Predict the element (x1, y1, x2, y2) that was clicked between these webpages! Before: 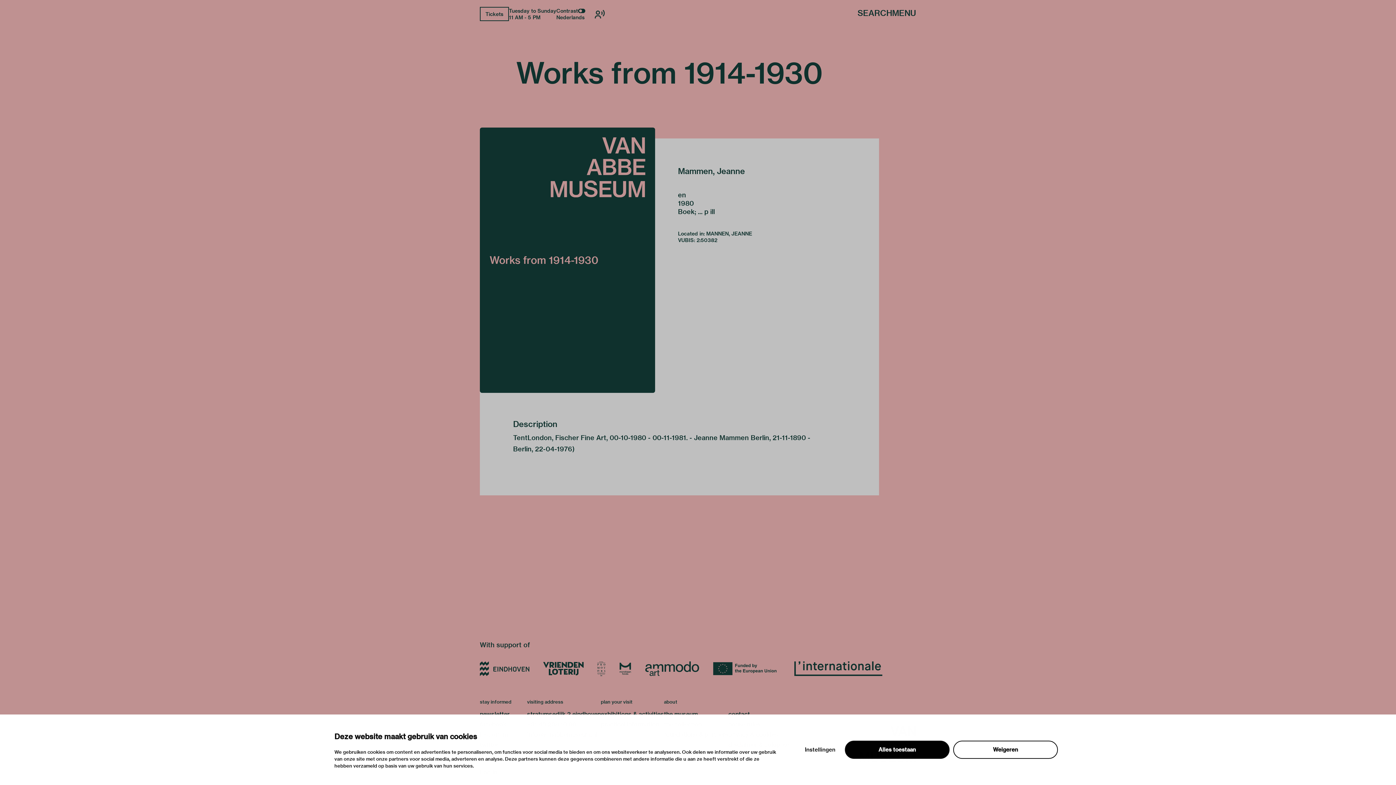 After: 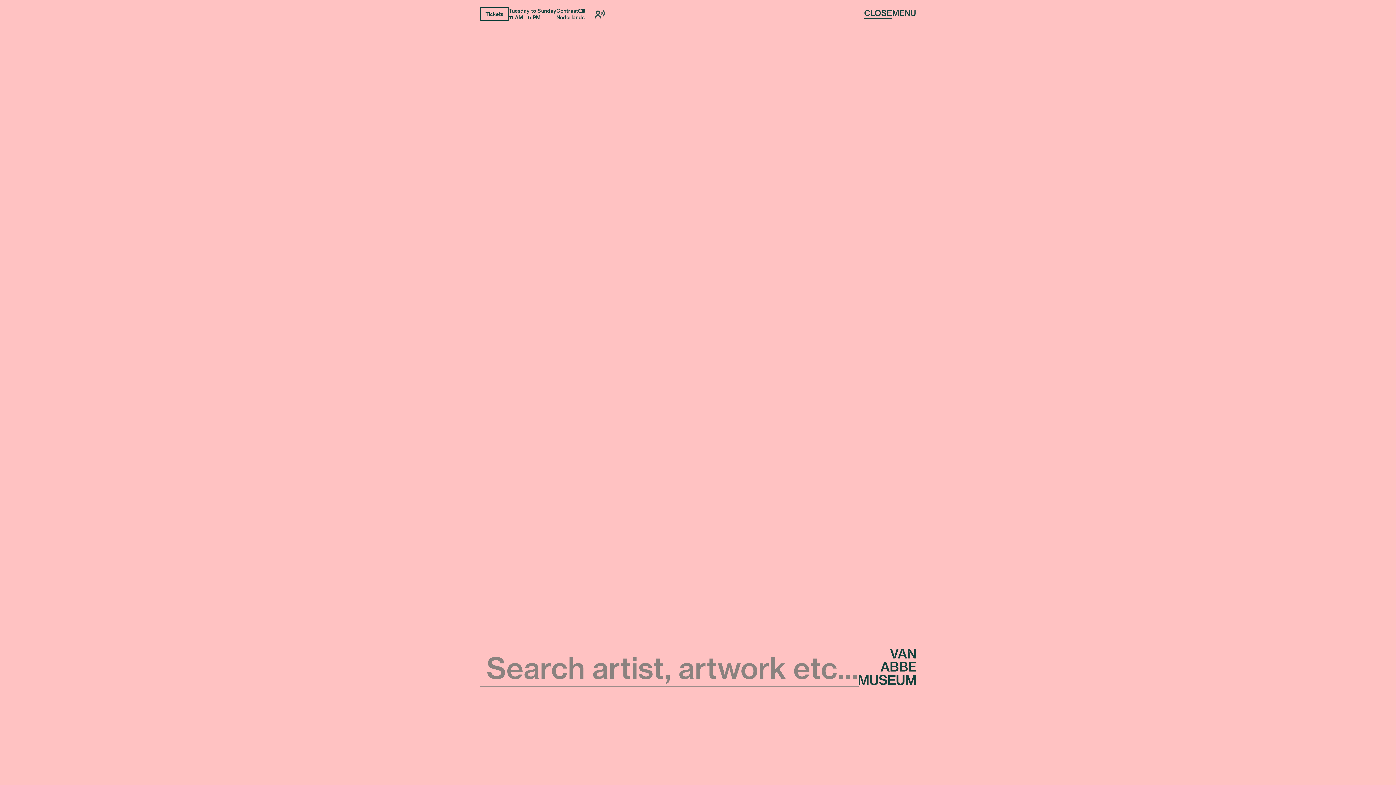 Action: label: Search bbox: (857, 9, 892, 18)